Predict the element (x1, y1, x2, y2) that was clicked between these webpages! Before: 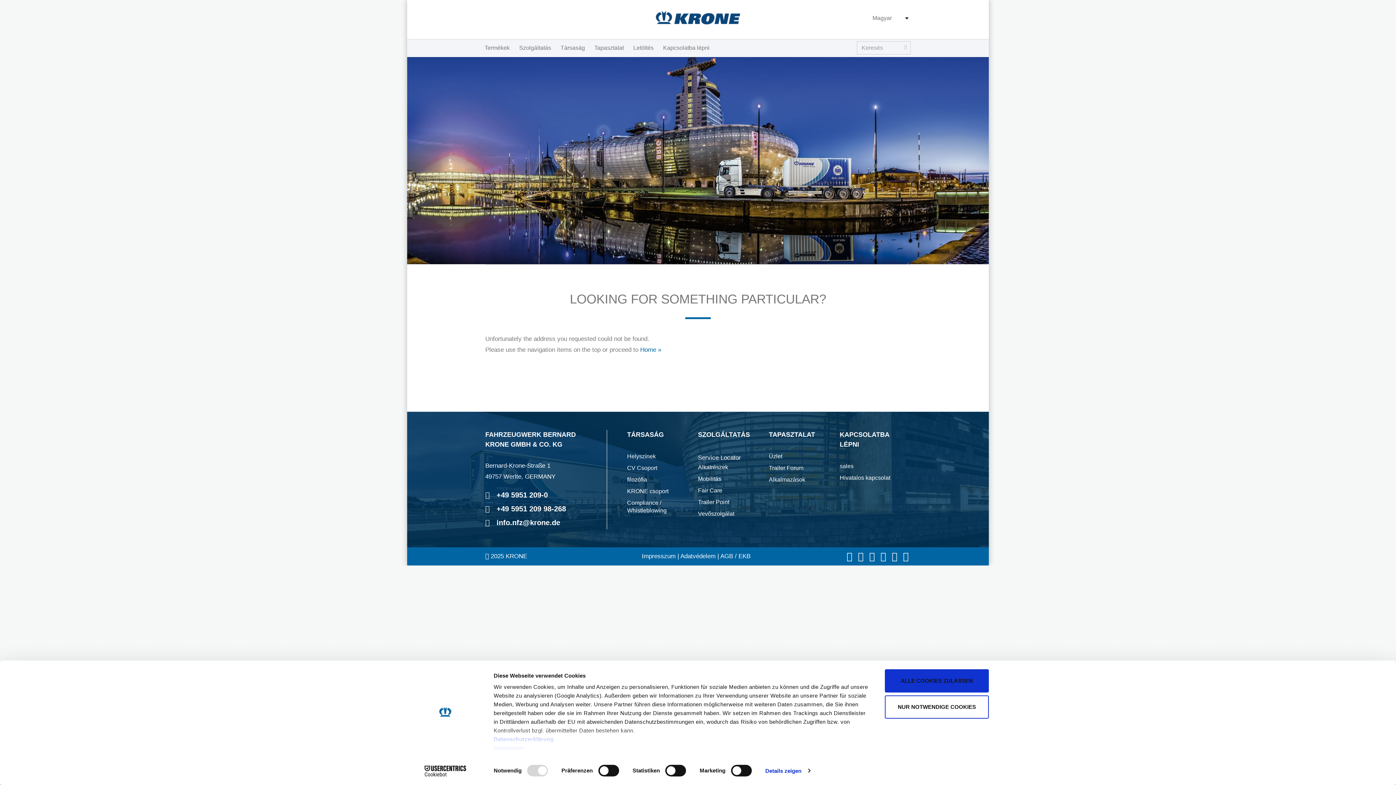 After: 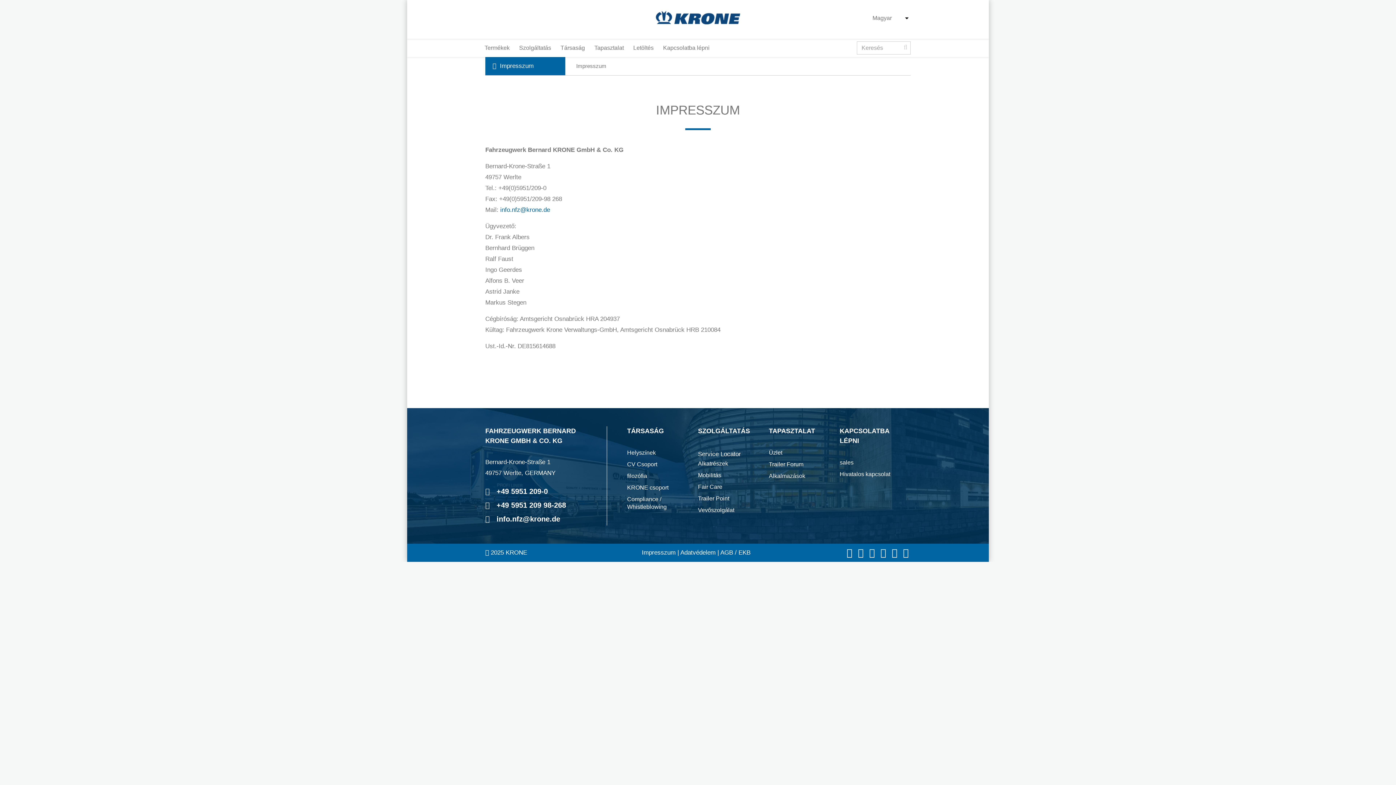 Action: bbox: (642, 553, 675, 560) label: Impresszum